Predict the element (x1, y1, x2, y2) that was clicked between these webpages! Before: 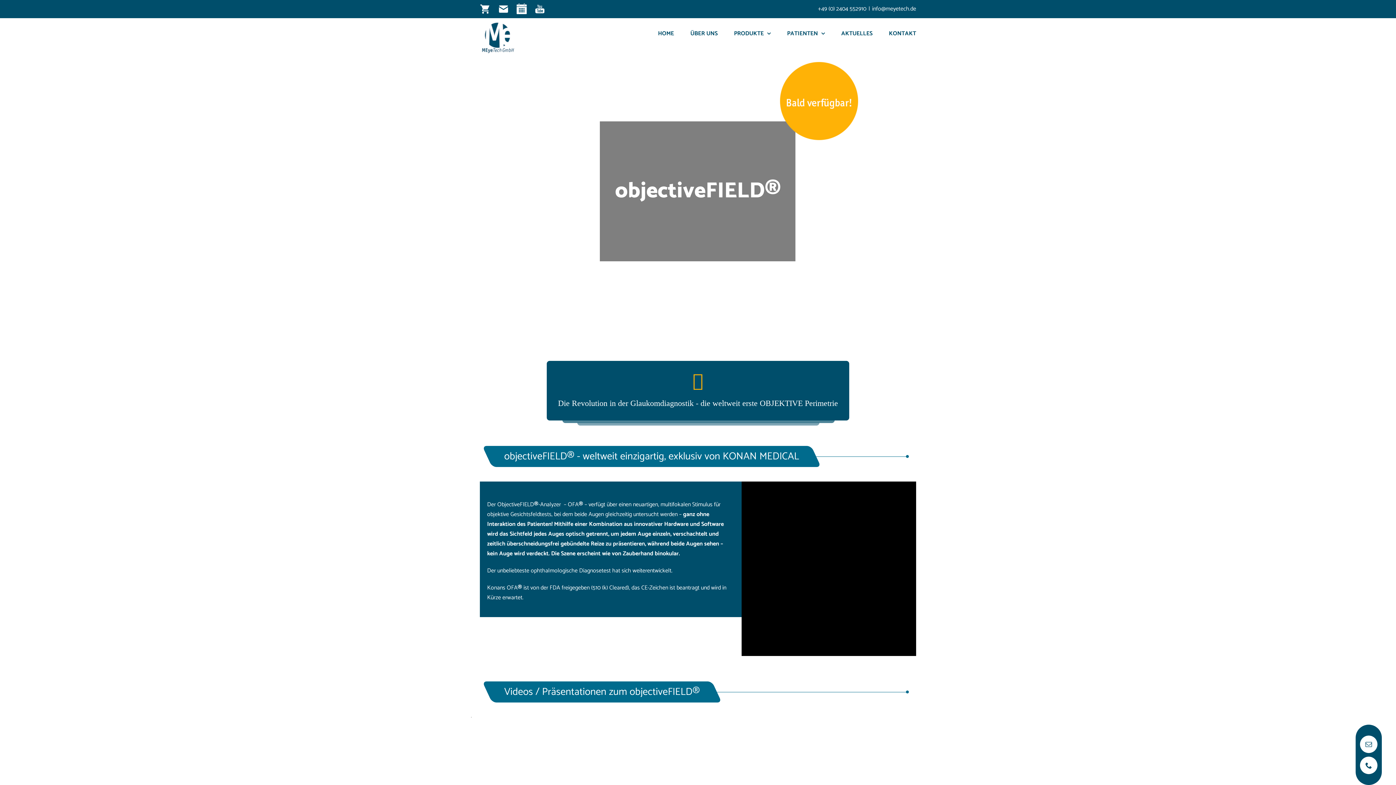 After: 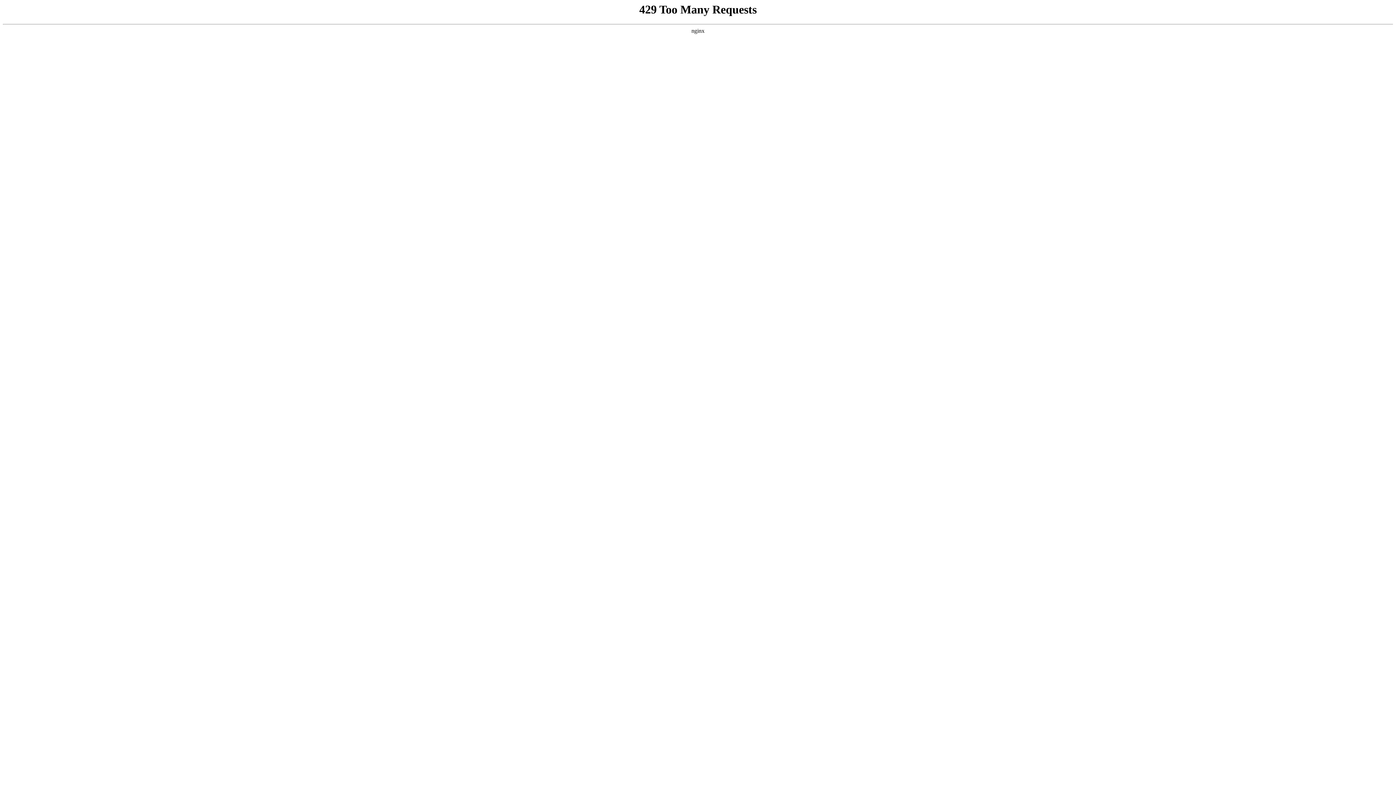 Action: bbox: (516, 3, 527, 14) label: Termin